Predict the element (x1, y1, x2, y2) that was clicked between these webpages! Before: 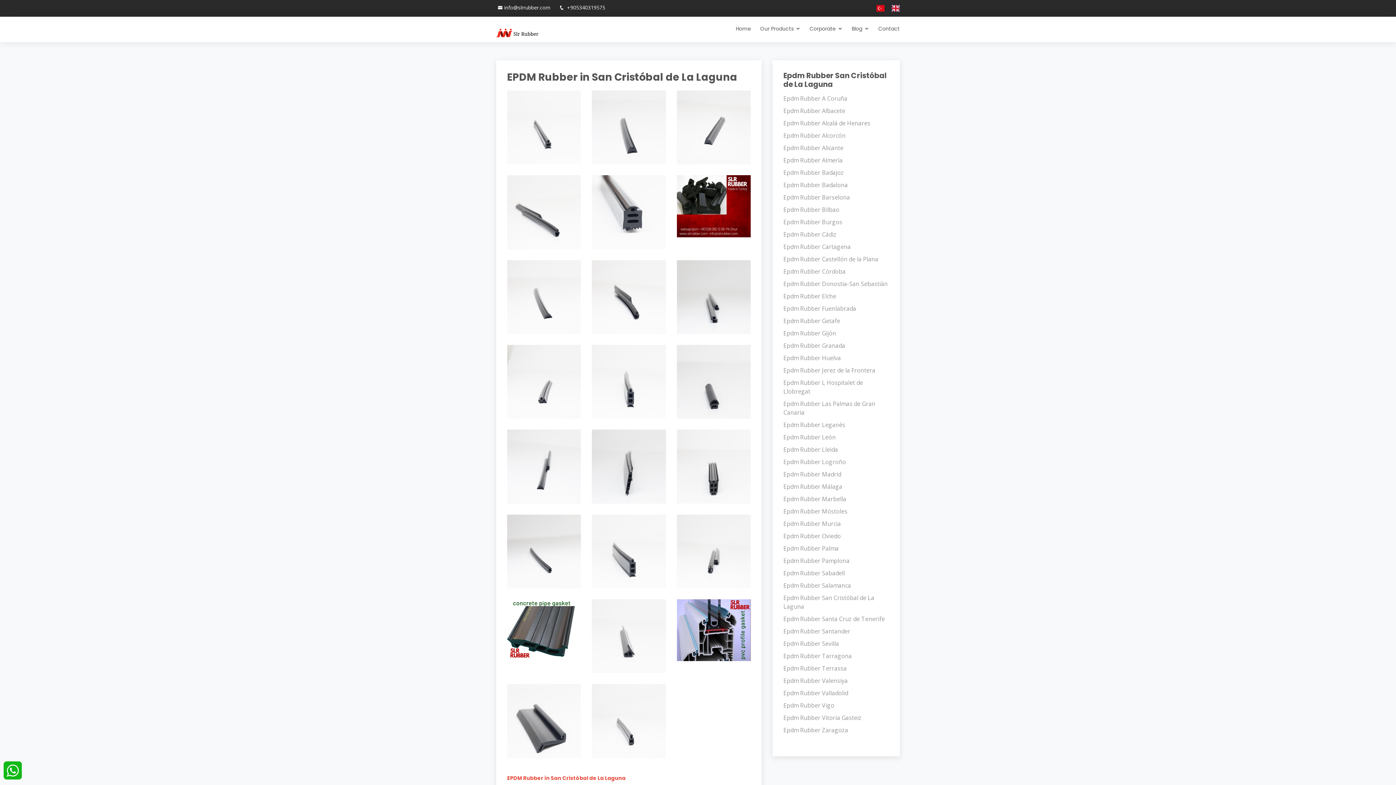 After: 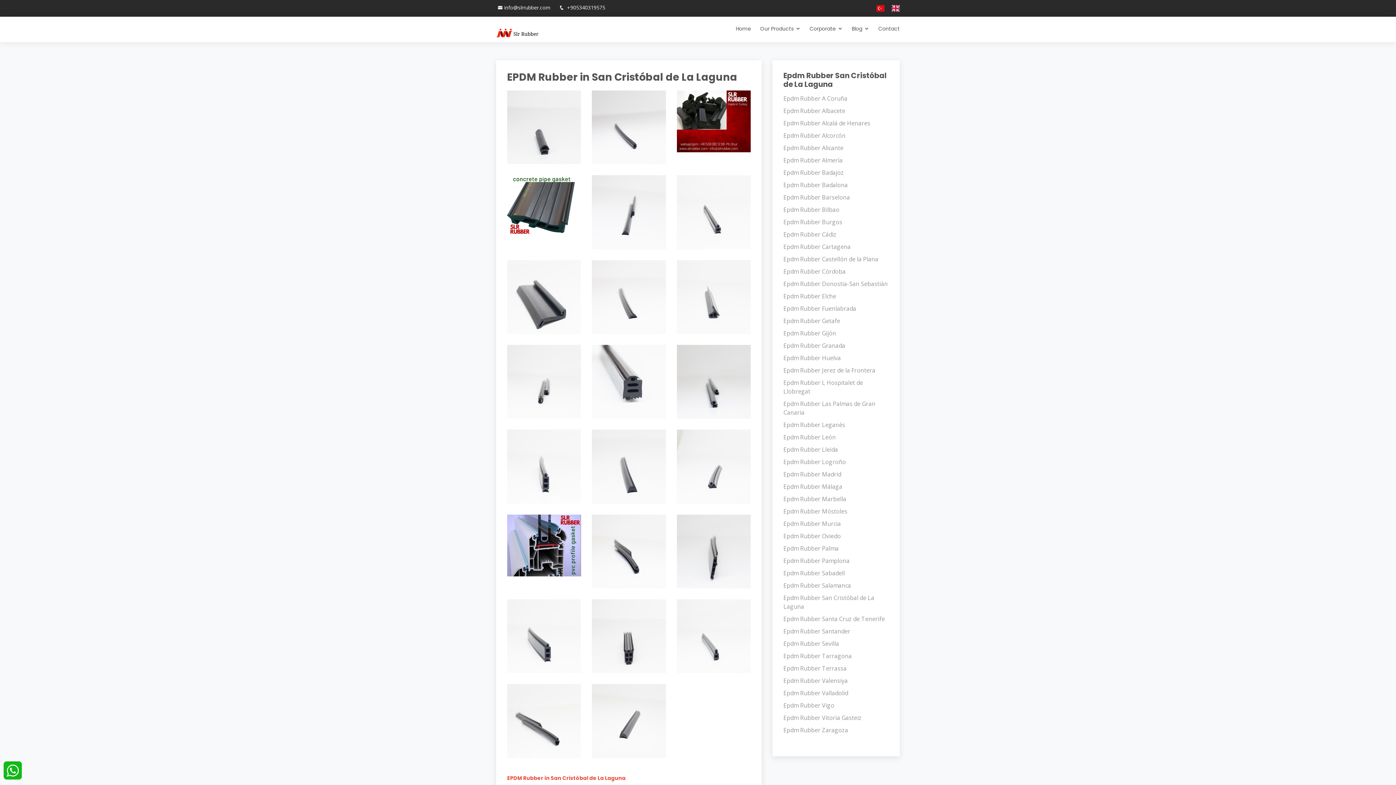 Action: label: EPDM Rubber in San Cristóbal de La Laguna bbox: (507, 70, 737, 84)